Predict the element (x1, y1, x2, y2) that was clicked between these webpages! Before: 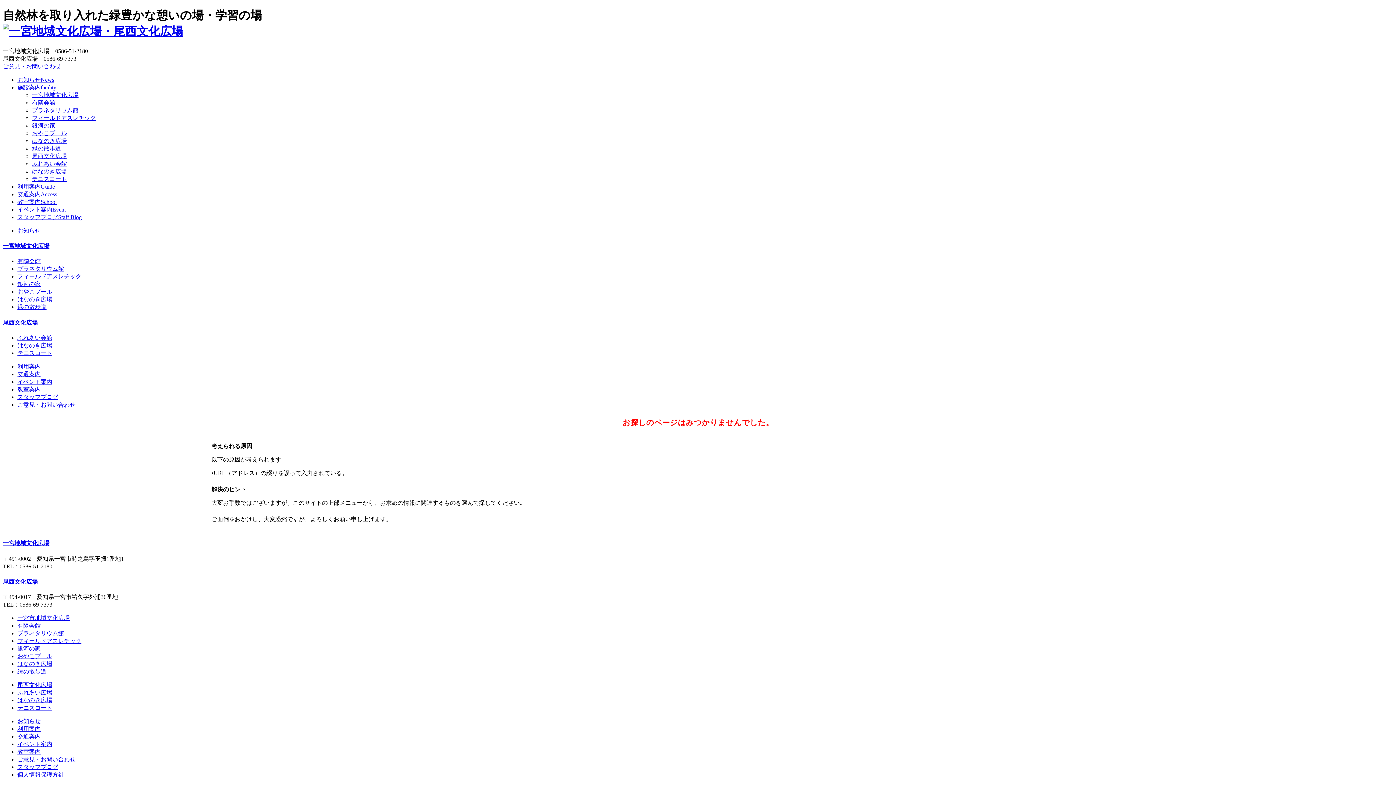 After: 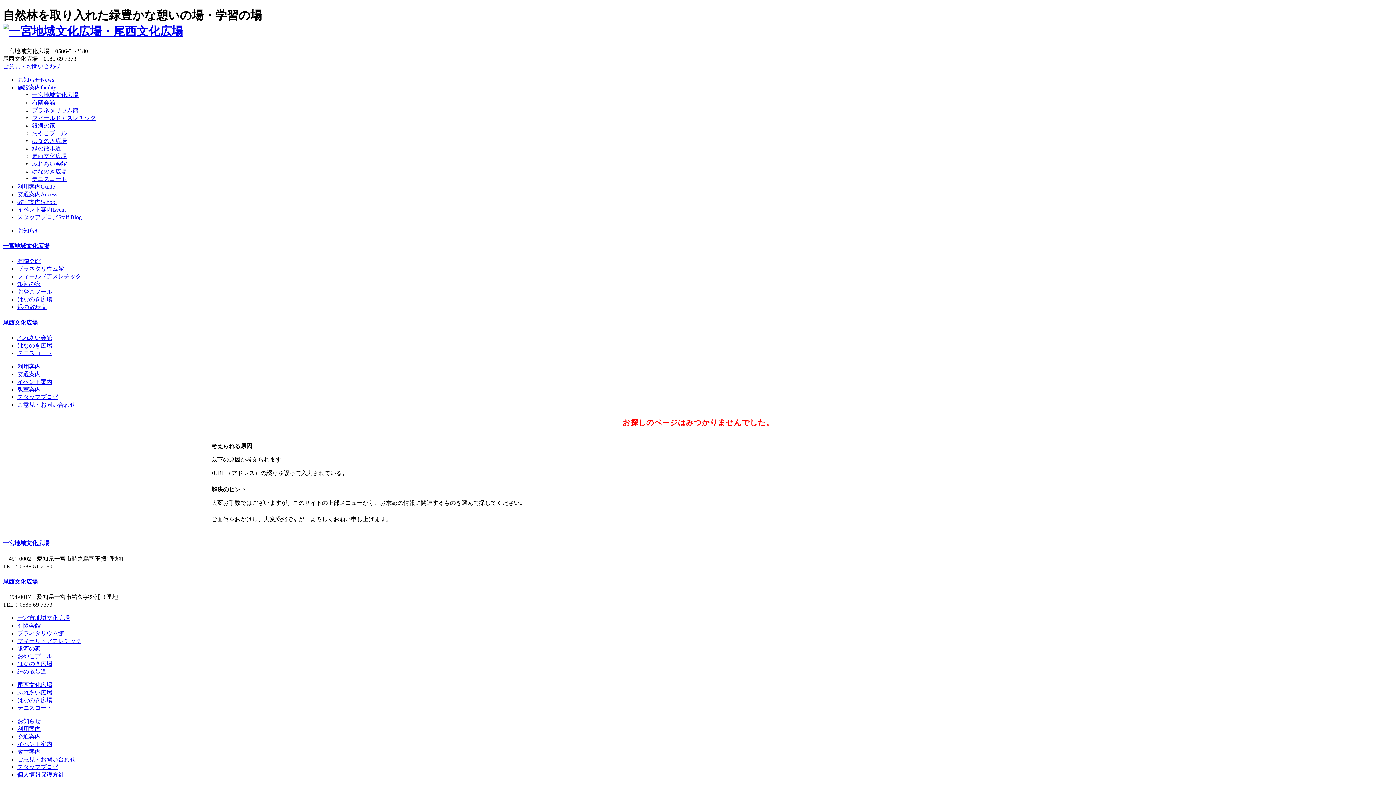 Action: label: ふれあい広場 bbox: (17, 689, 52, 696)